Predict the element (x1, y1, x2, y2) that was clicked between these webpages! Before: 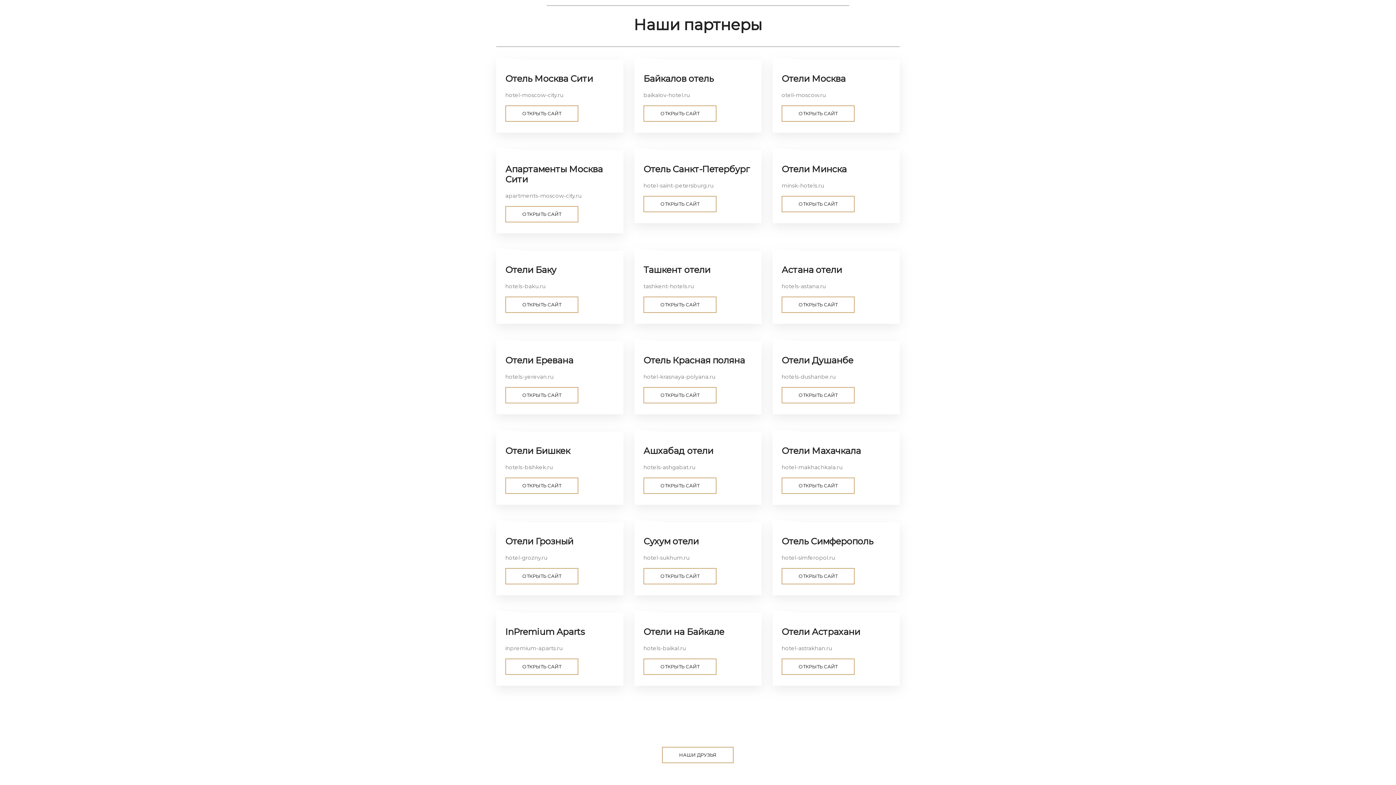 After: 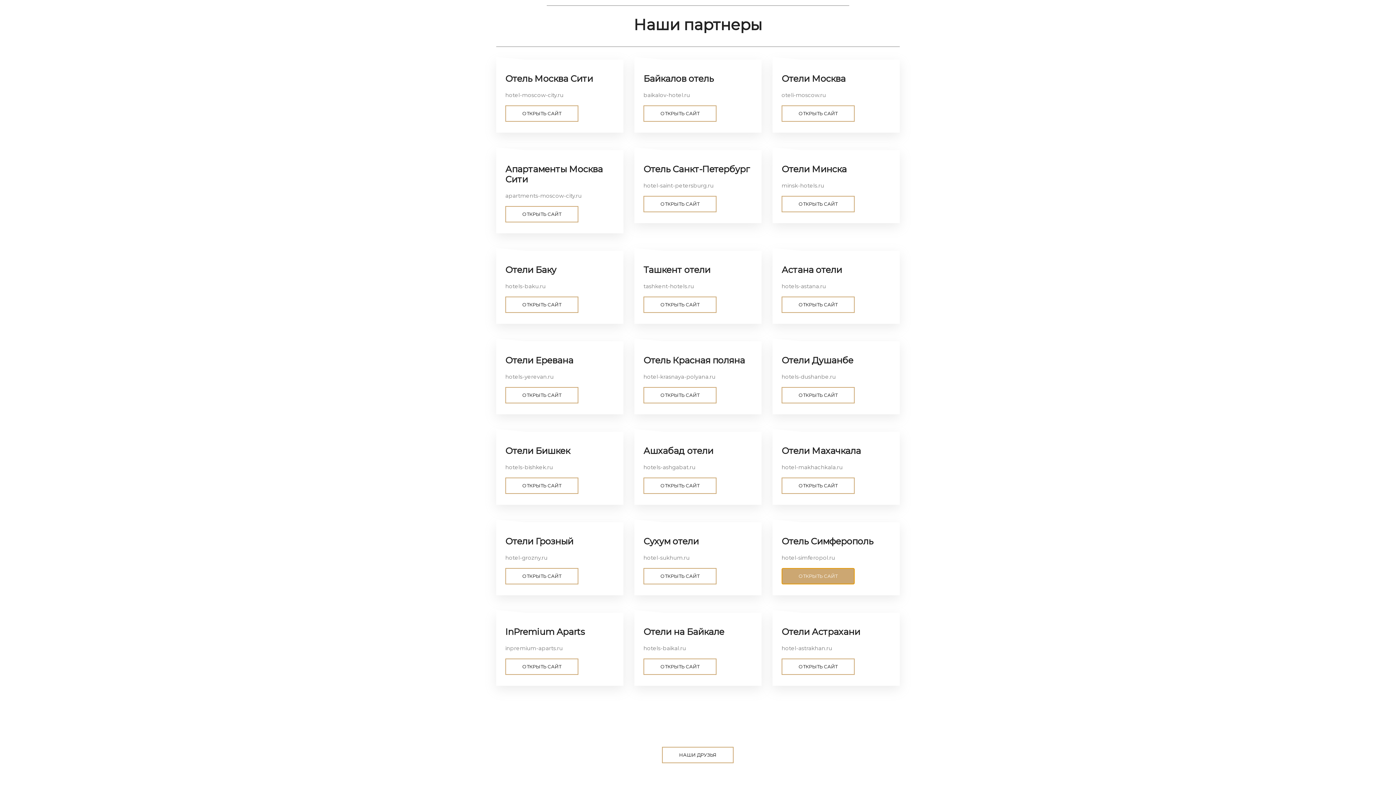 Action: label: ОТКРЫТЬ САЙТ bbox: (781, 568, 854, 584)